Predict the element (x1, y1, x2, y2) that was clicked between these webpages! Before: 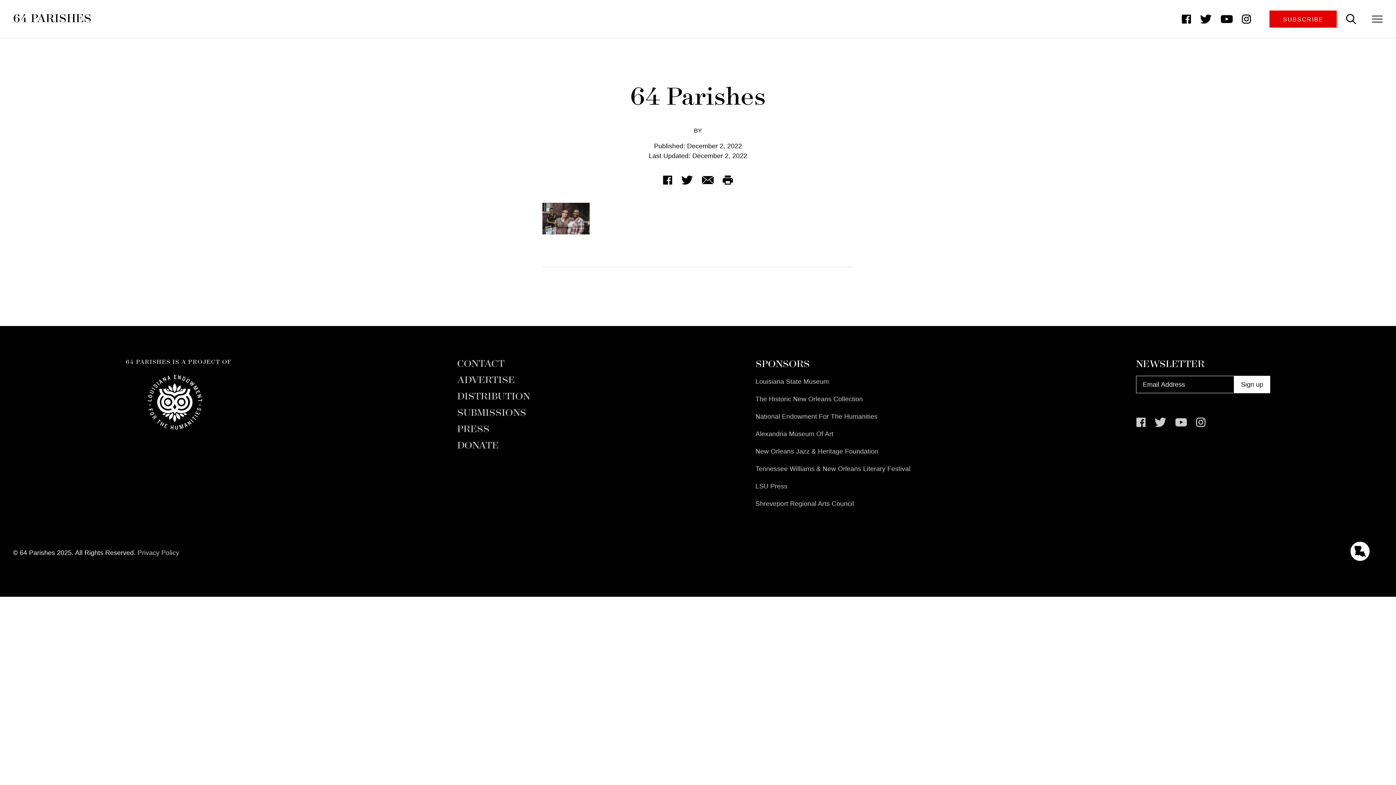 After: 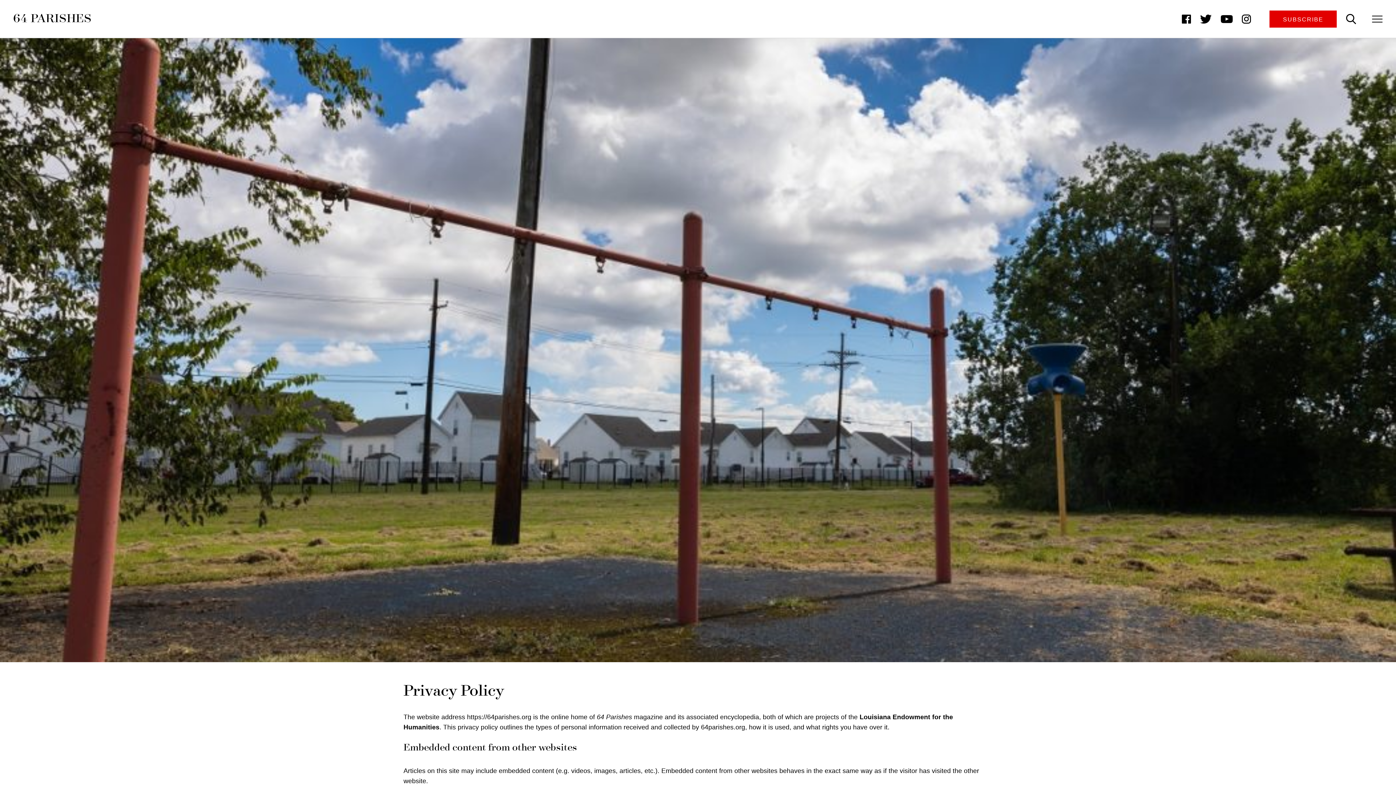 Action: bbox: (137, 549, 179, 556) label: Privacy Policy